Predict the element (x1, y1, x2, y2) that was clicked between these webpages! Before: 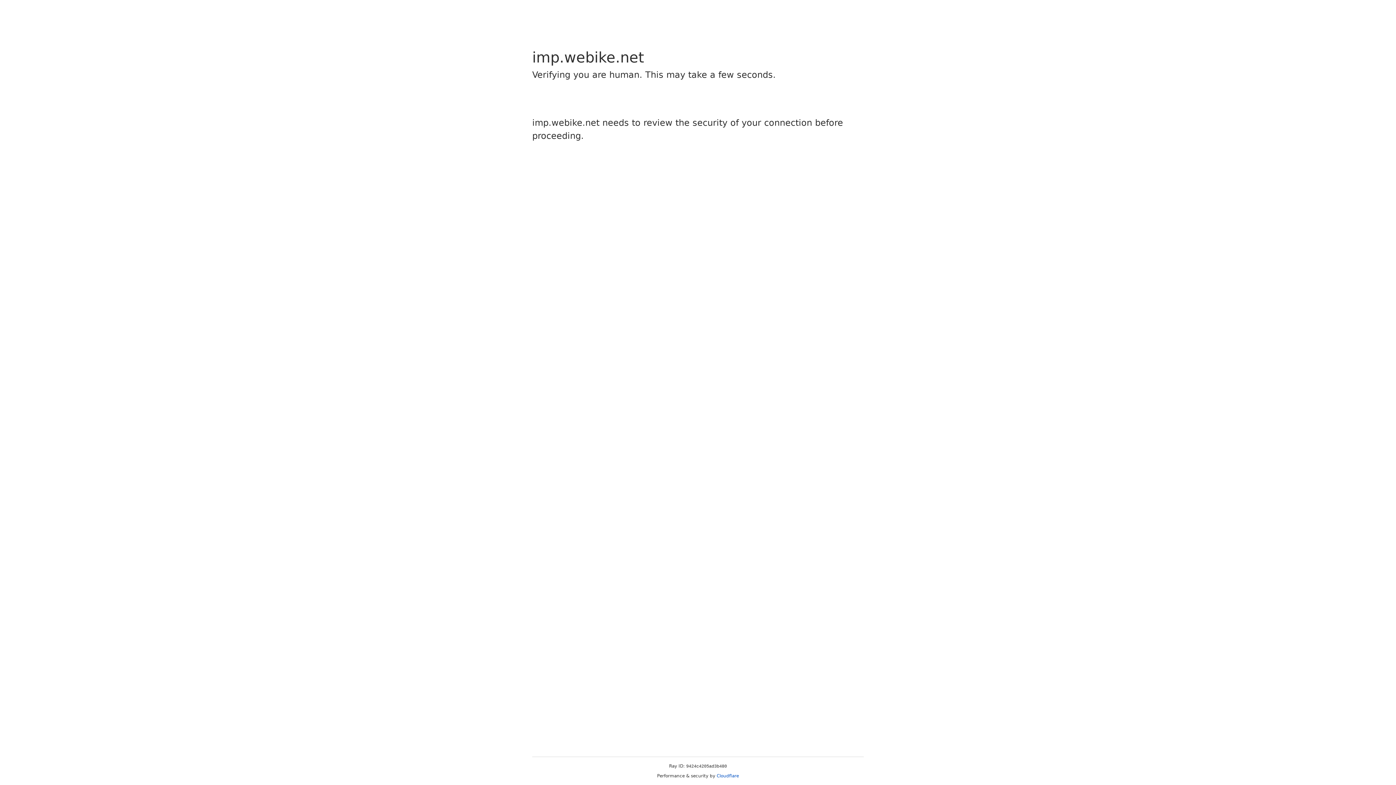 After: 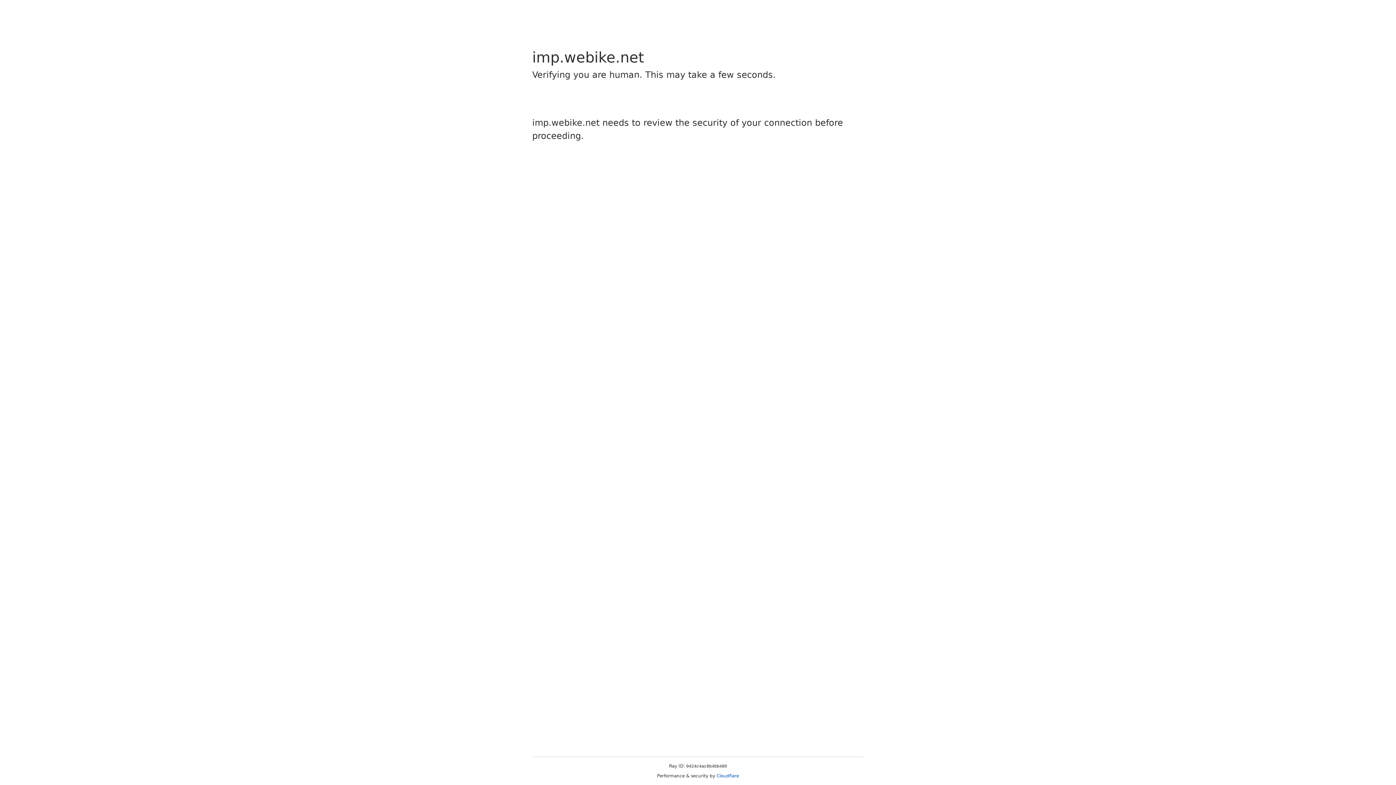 Action: label: Cloudflare bbox: (716, 773, 739, 778)